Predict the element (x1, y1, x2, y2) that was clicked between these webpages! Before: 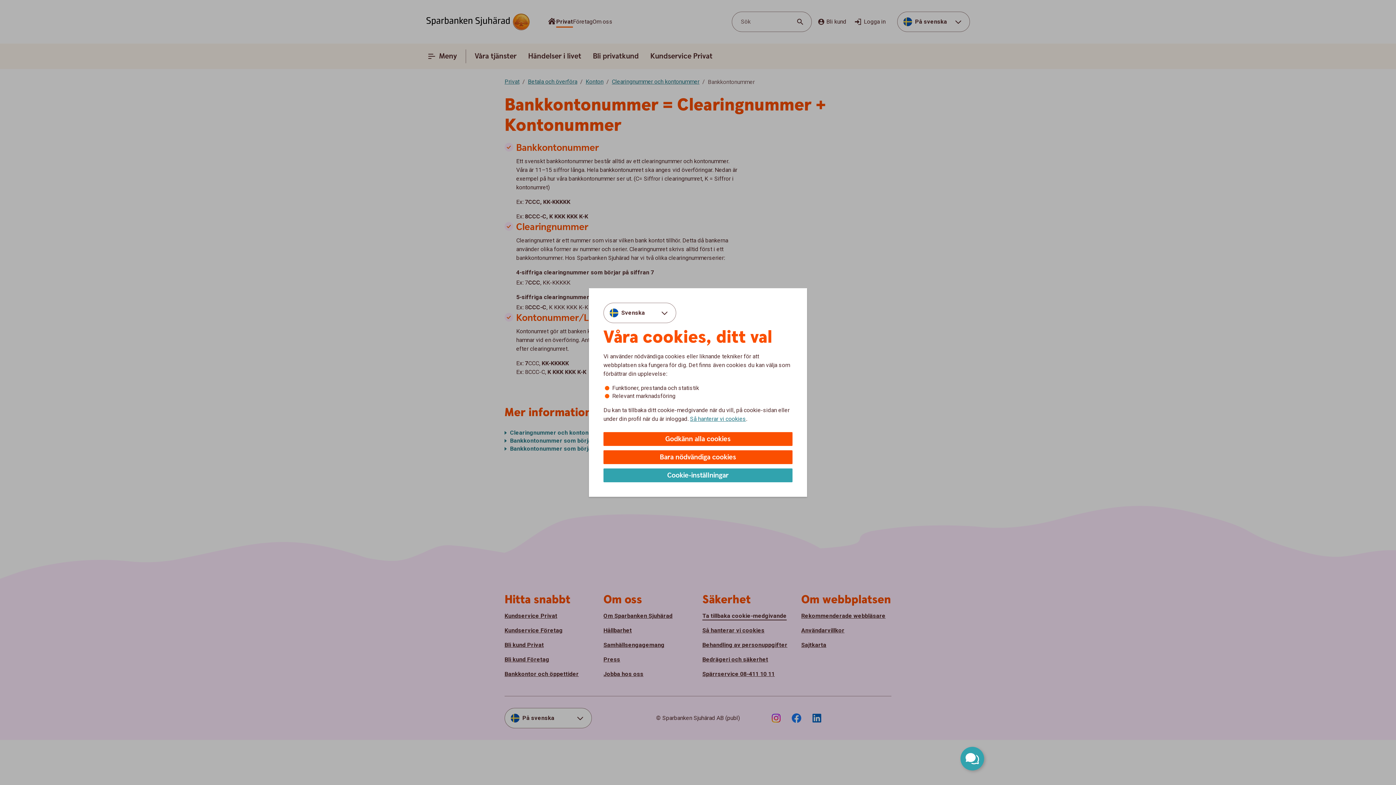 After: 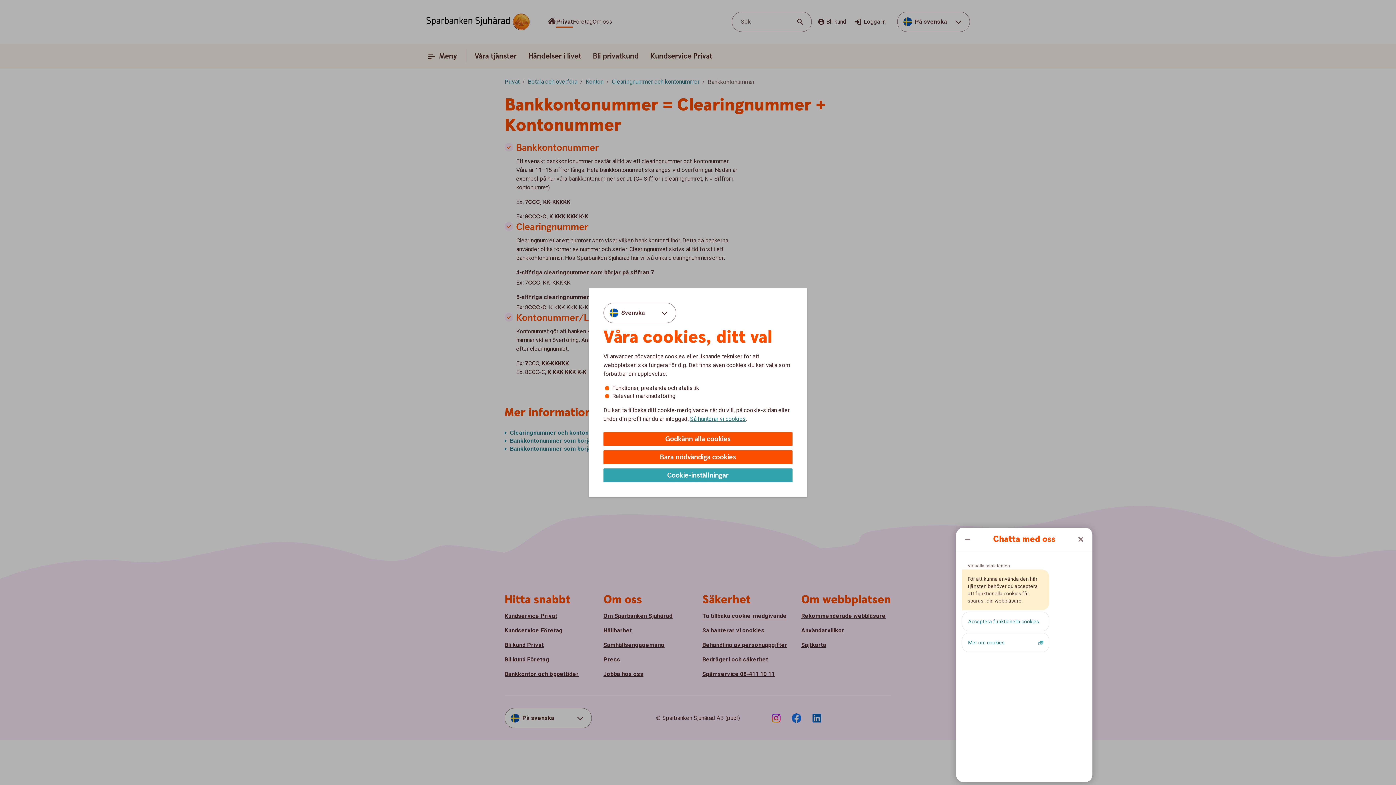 Action: label: Öppna chatt bbox: (960, 747, 984, 770)